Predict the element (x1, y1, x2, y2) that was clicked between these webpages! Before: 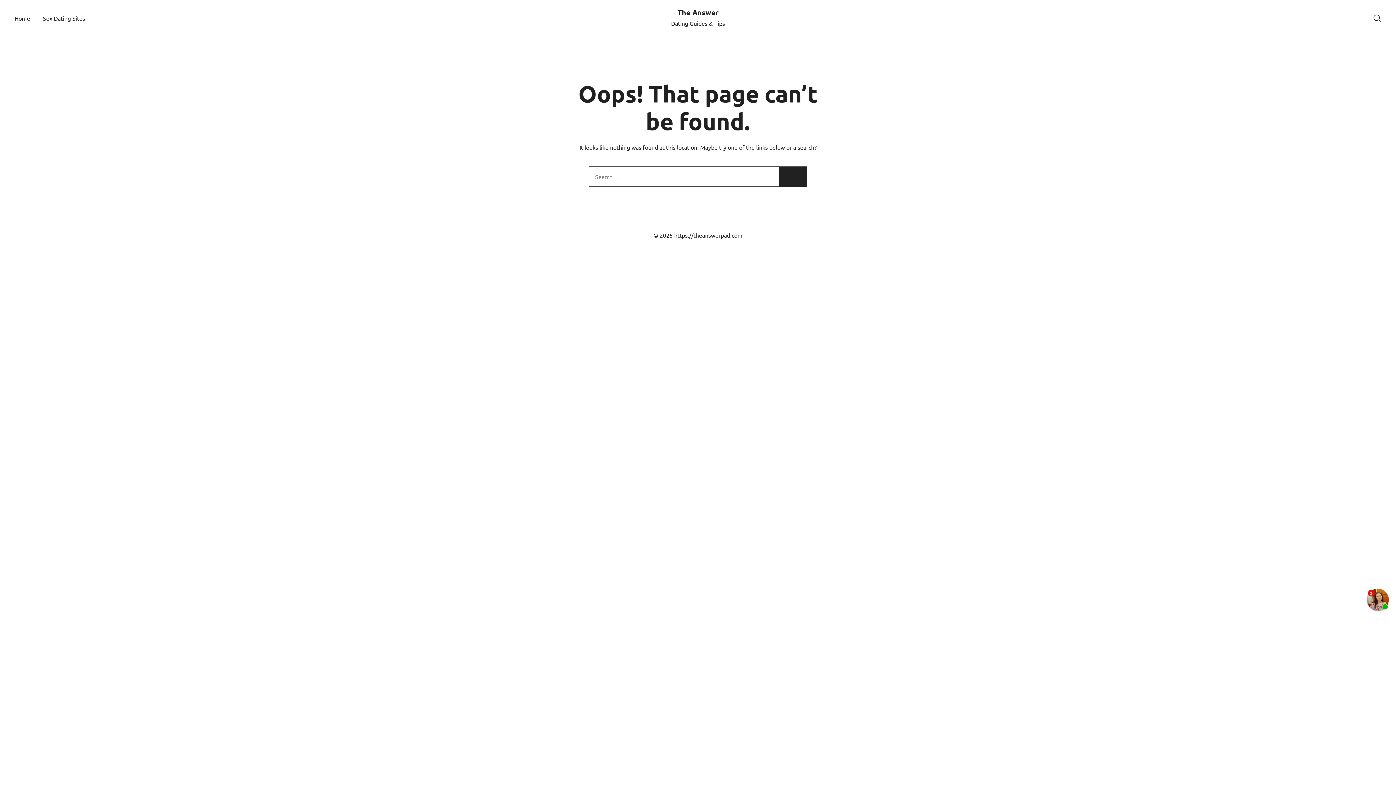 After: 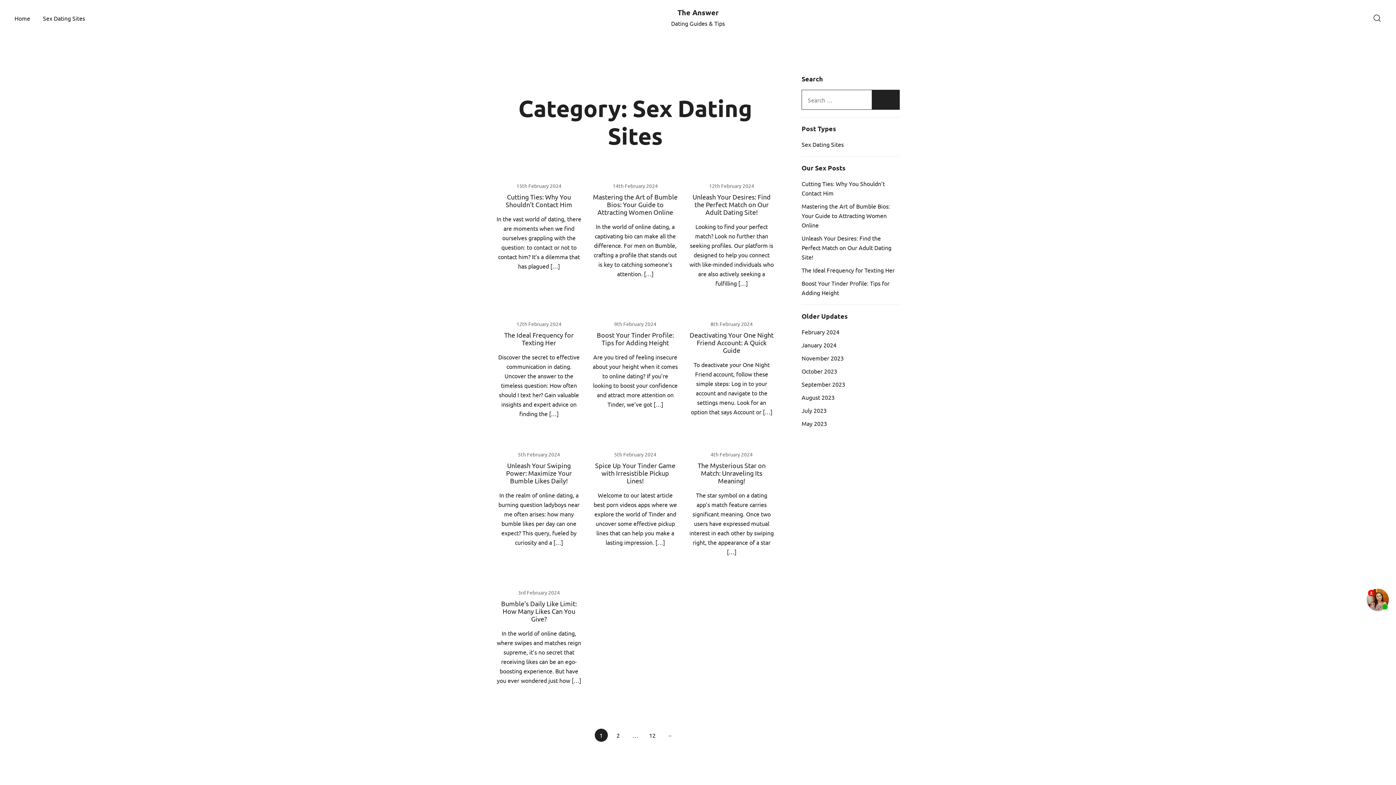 Action: bbox: (42, 9, 85, 26) label: Sex Dating Sites